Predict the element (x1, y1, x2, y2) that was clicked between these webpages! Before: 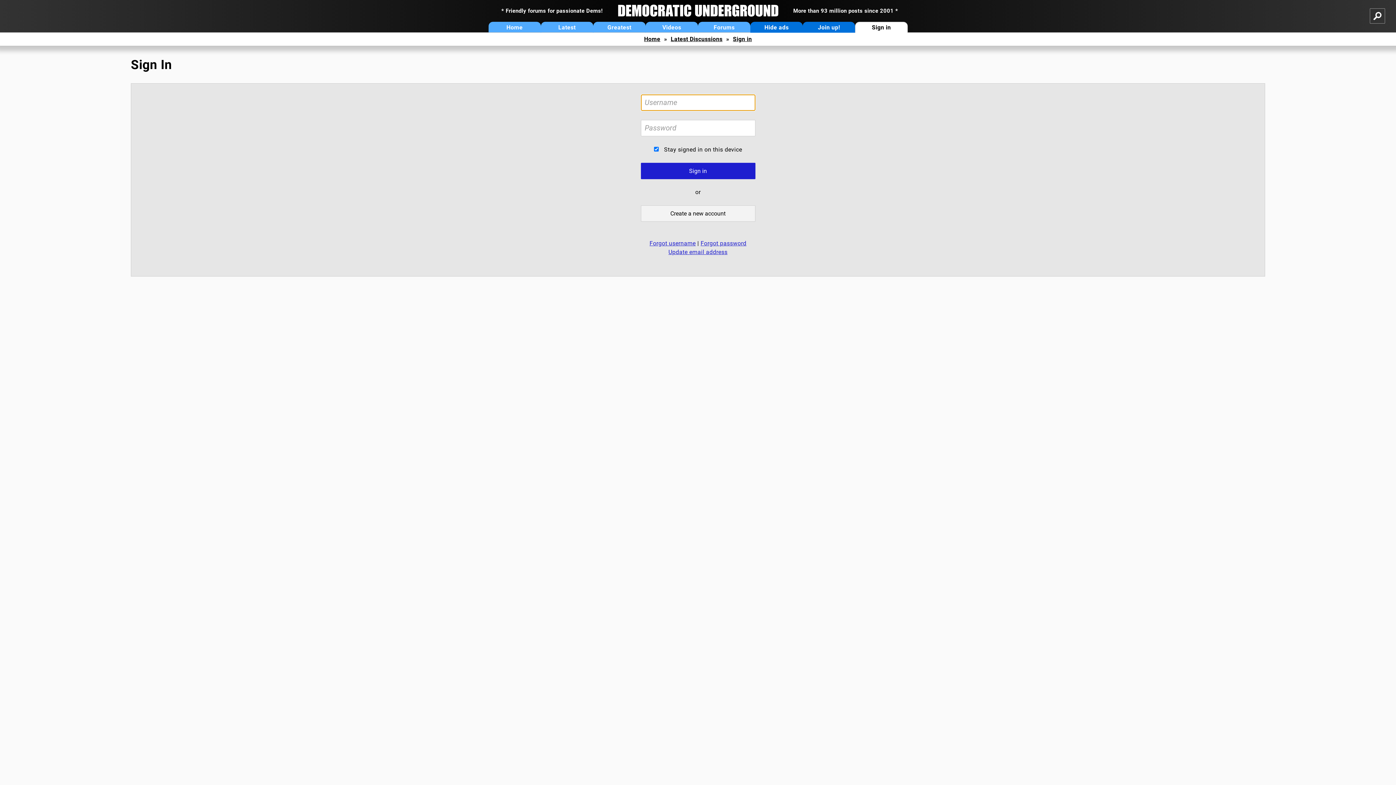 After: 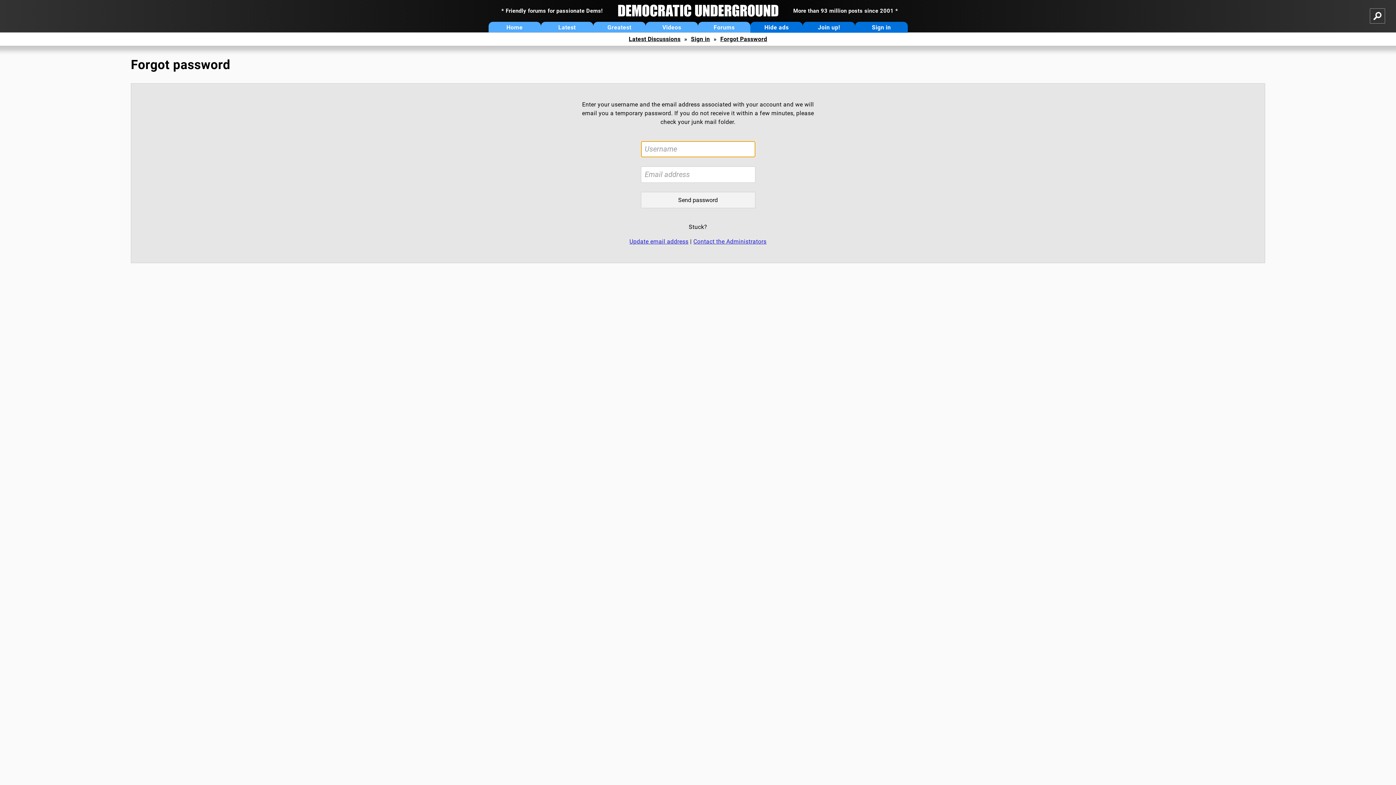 Action: bbox: (700, 240, 746, 246) label: Forgot password